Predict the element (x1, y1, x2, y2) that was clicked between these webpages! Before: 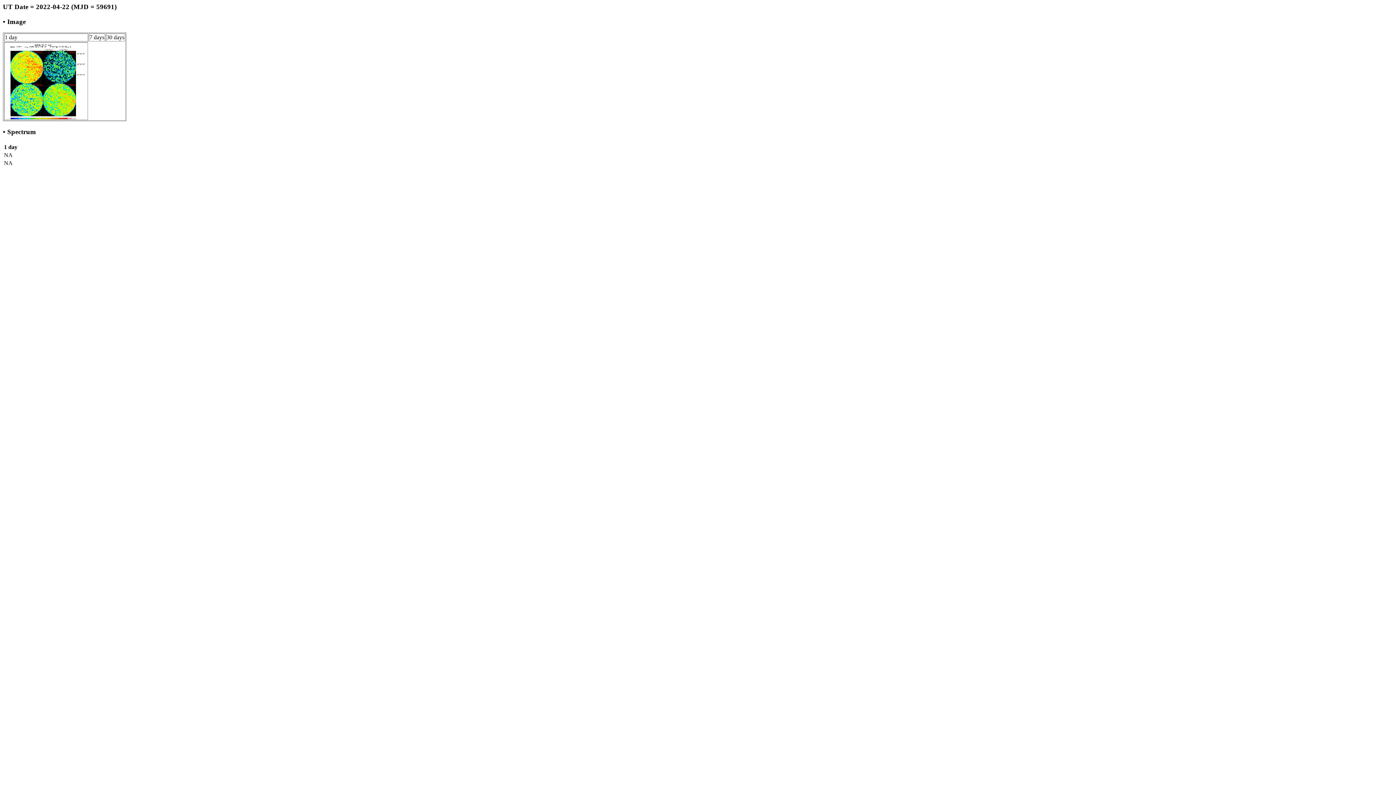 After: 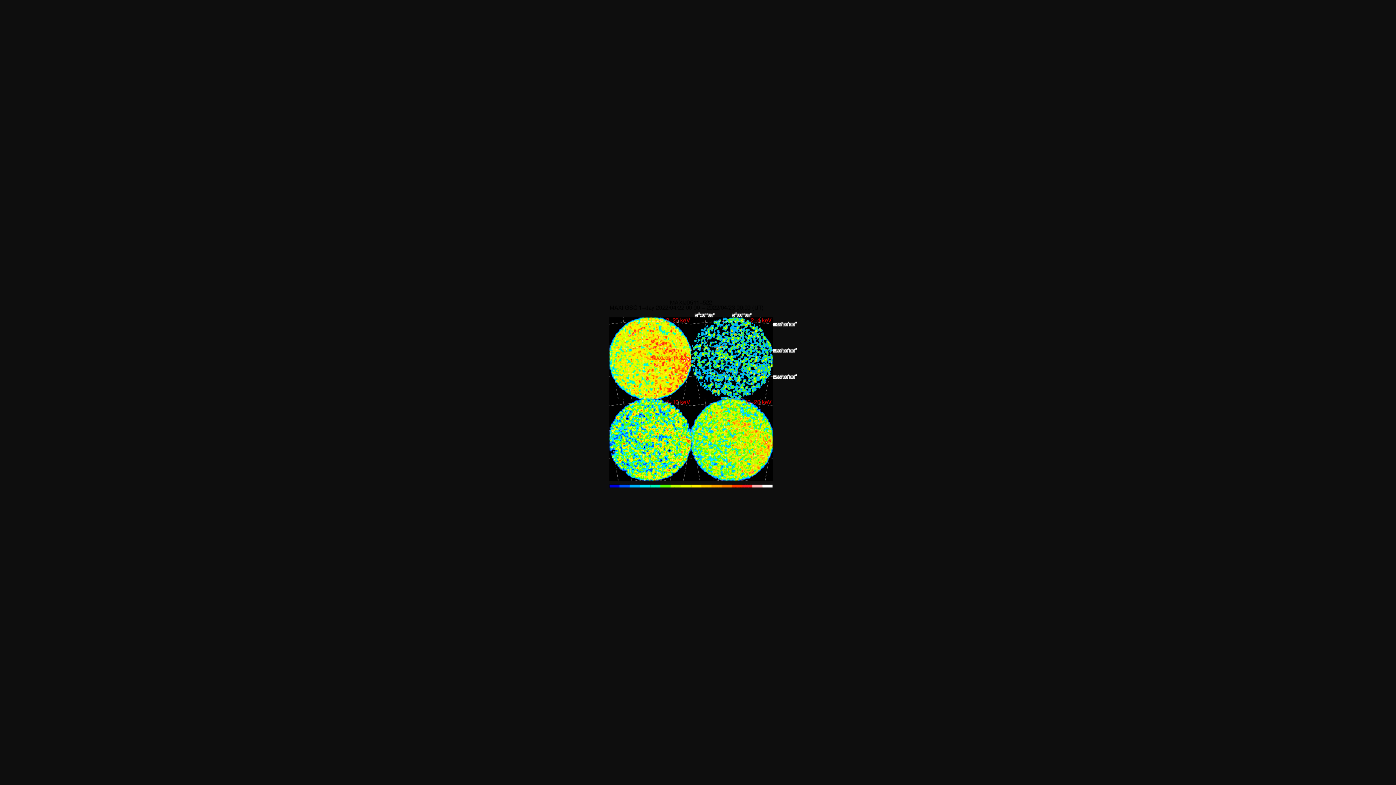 Action: bbox: (4, 114, 87, 120)